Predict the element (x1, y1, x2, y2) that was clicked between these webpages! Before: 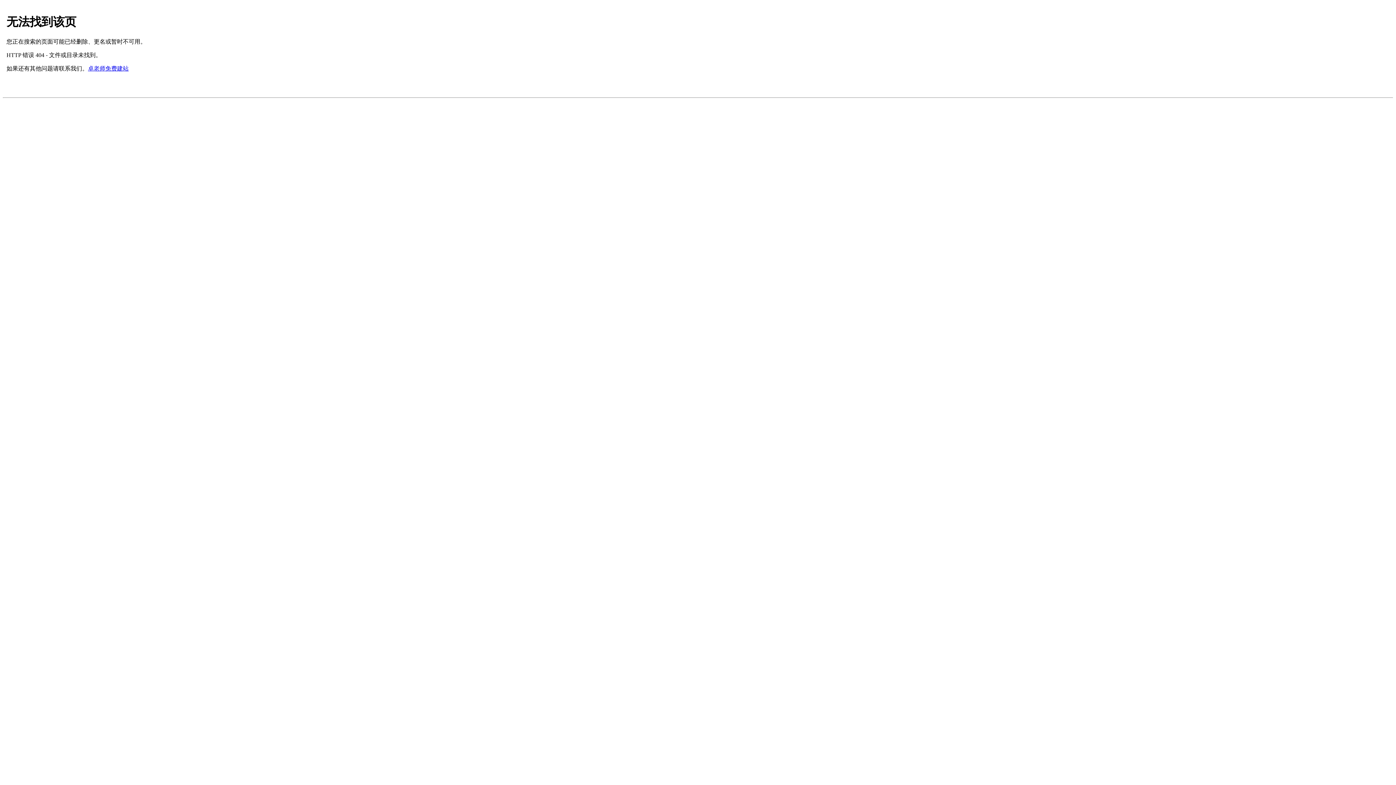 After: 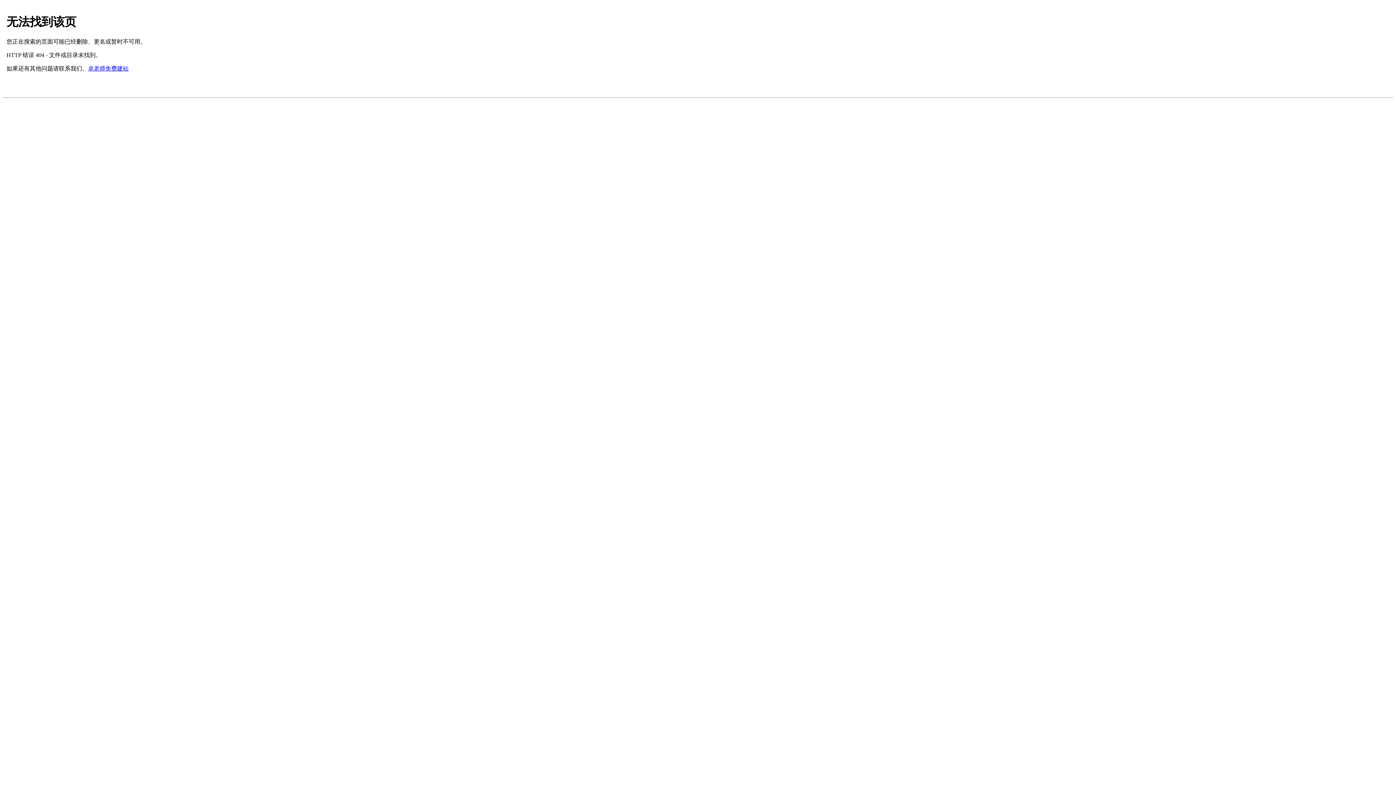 Action: bbox: (88, 65, 128, 71) label: 卓老师免费建站